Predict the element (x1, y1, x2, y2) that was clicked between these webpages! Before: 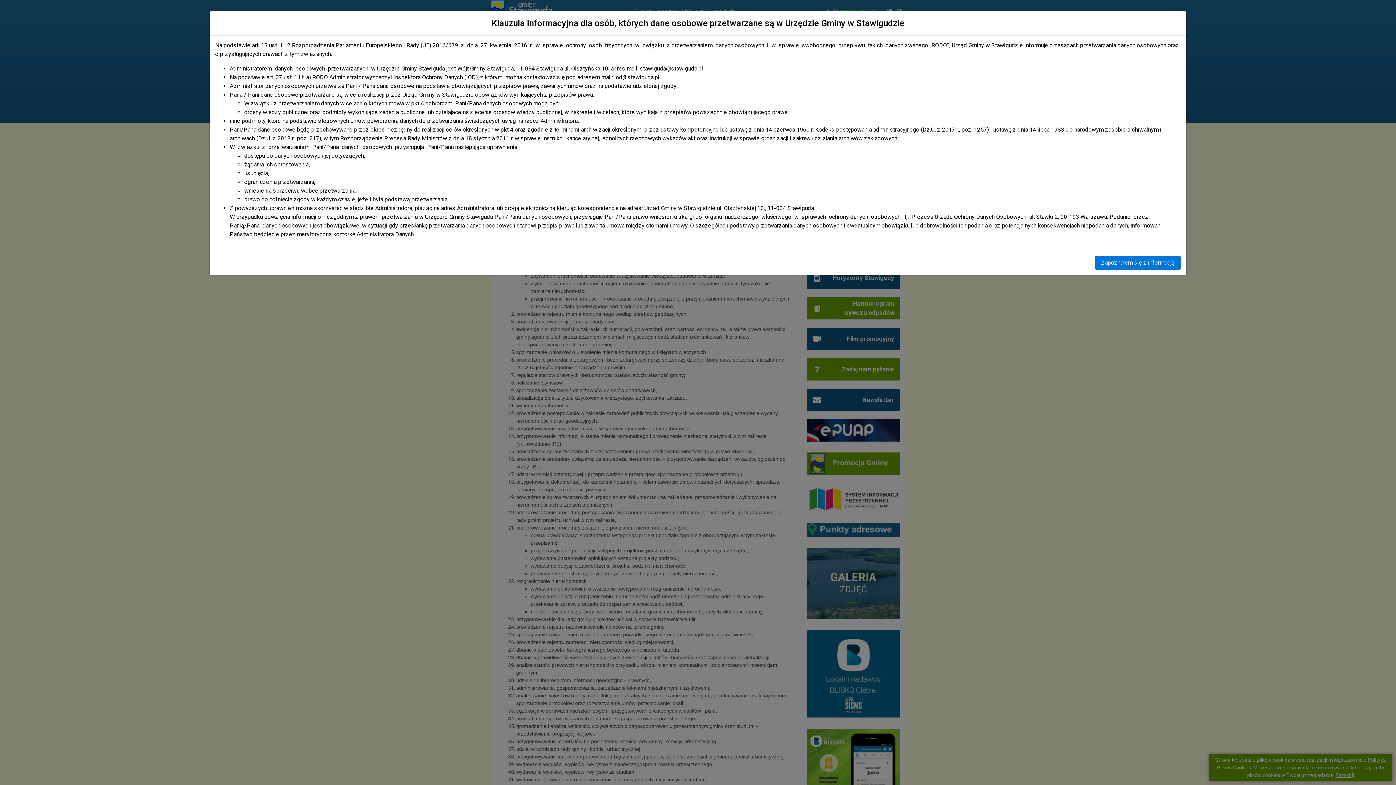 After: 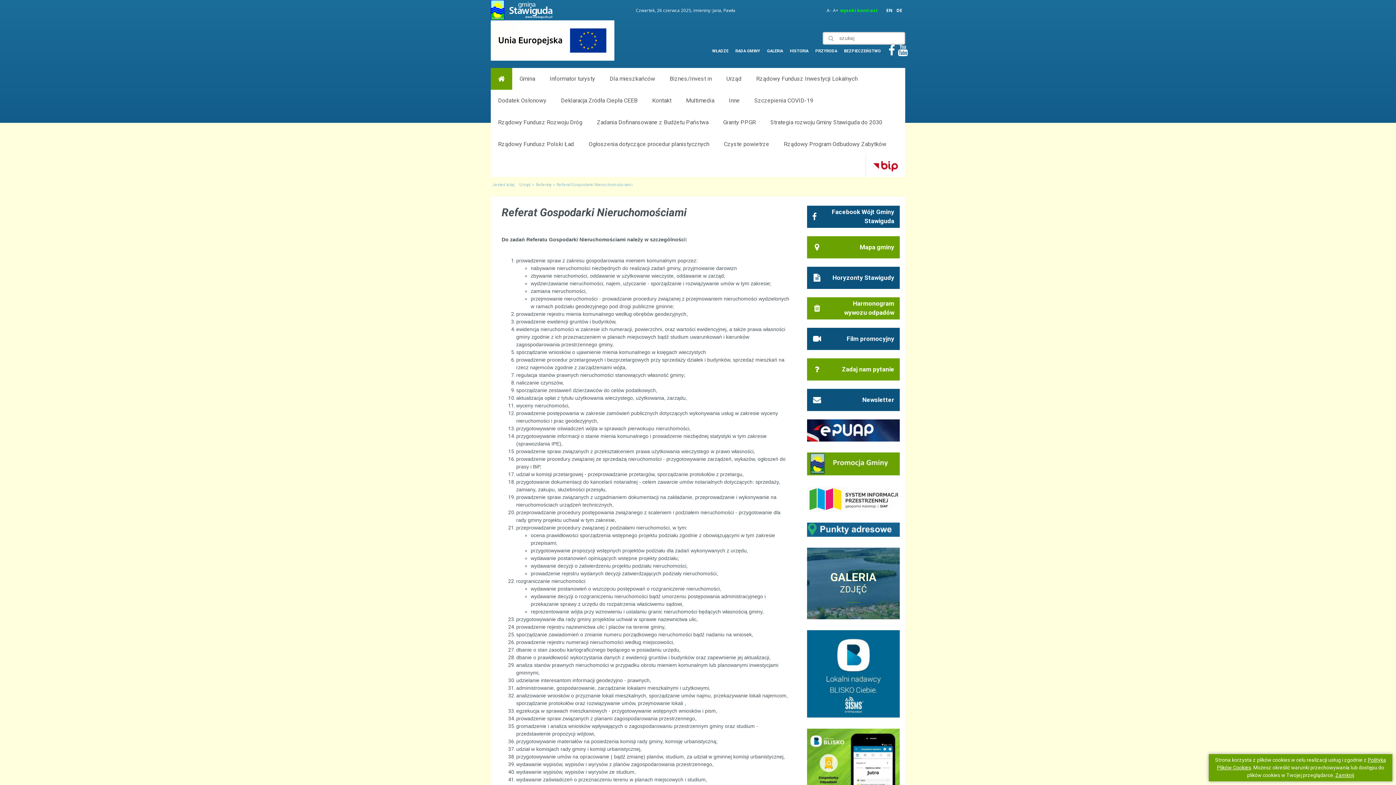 Action: label: Zapoznałem się z informacją bbox: (1095, 256, 1181, 269)